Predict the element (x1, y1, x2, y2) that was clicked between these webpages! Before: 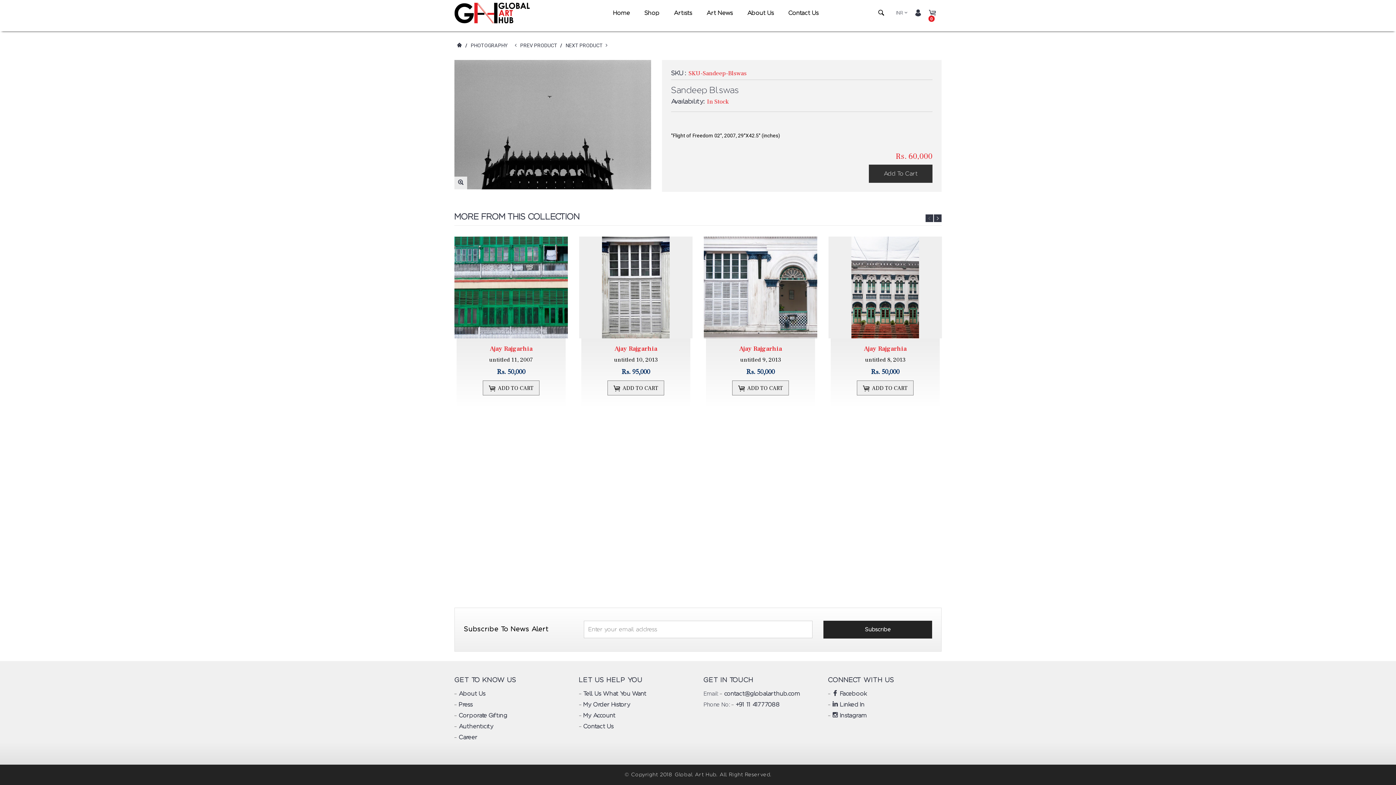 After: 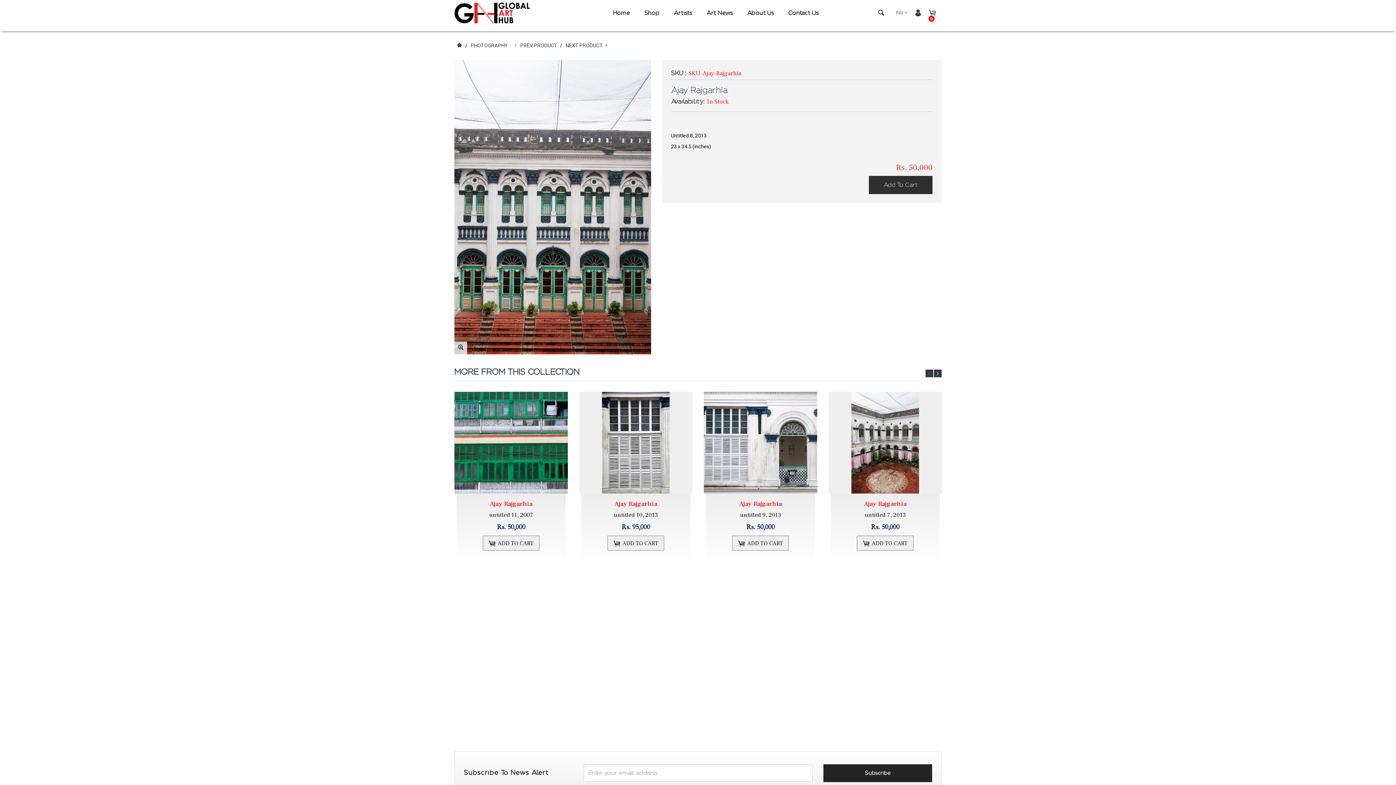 Action: bbox: (828, 236, 942, 338)